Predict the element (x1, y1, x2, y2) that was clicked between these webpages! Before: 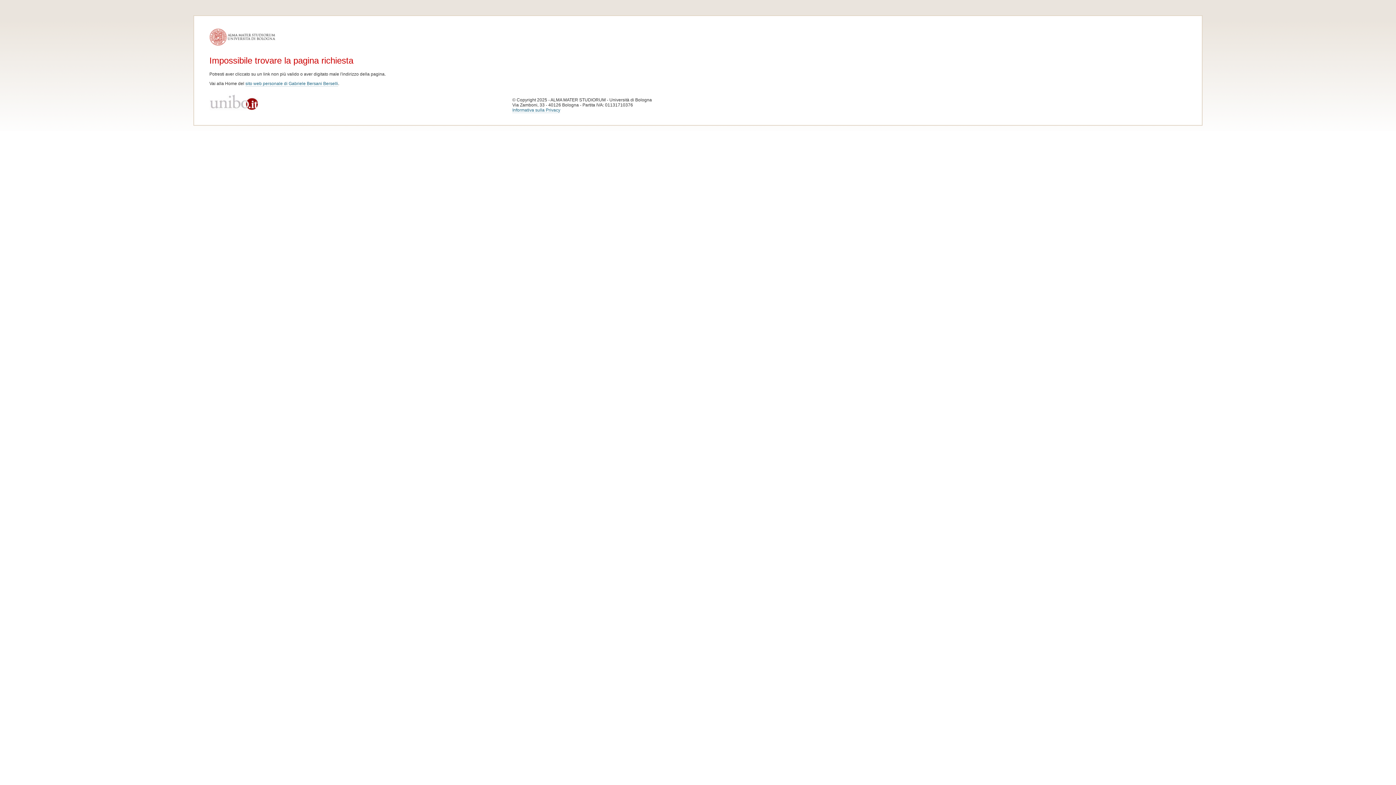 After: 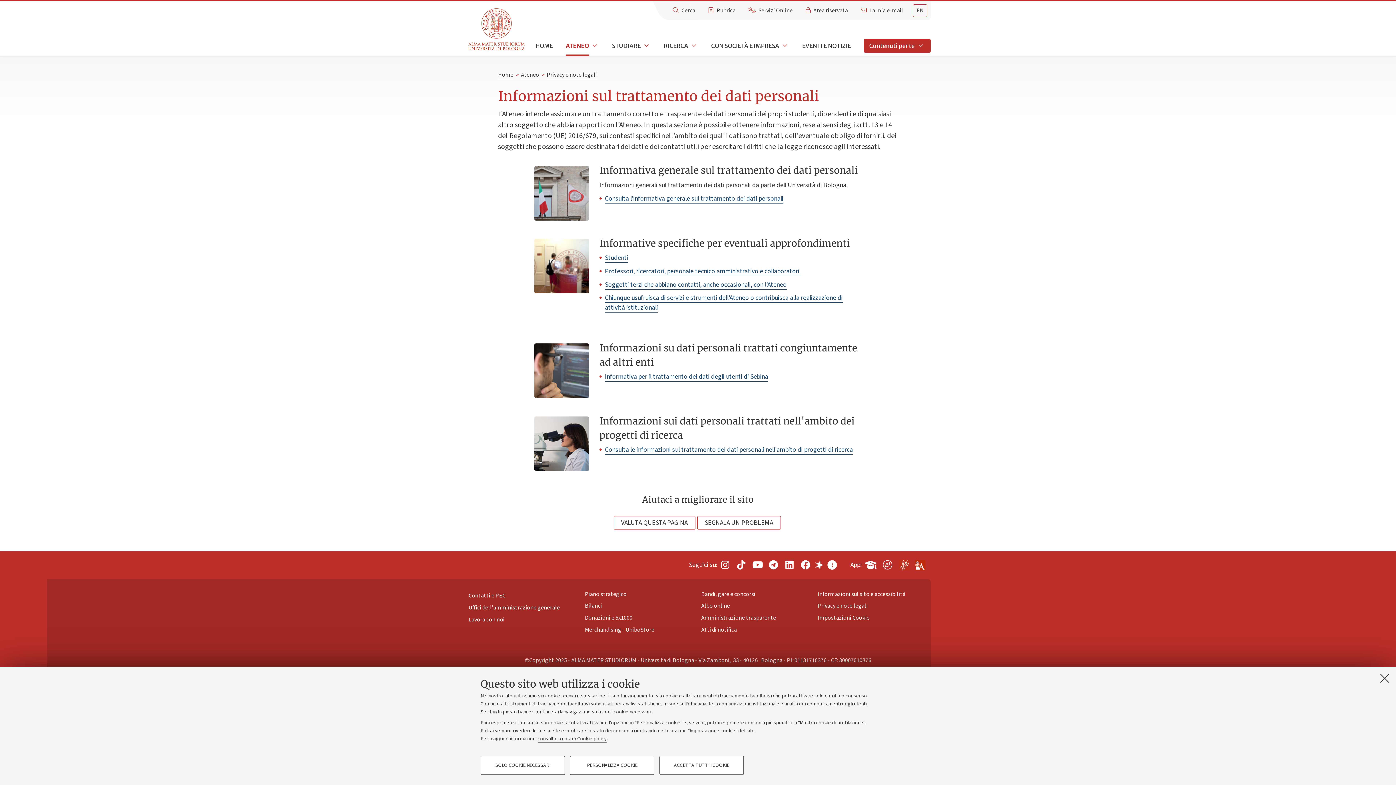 Action: bbox: (512, 107, 560, 113) label: Informativa sulla Privacy